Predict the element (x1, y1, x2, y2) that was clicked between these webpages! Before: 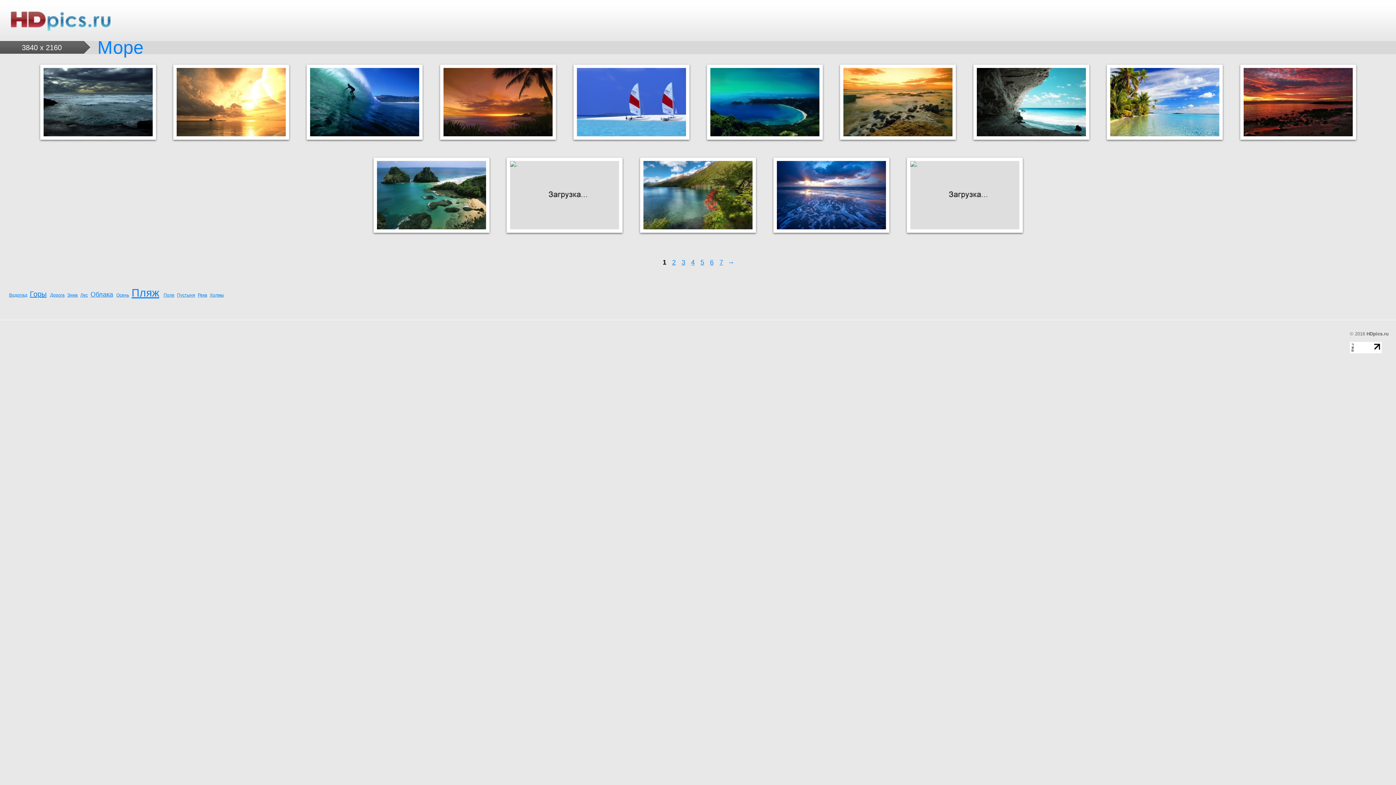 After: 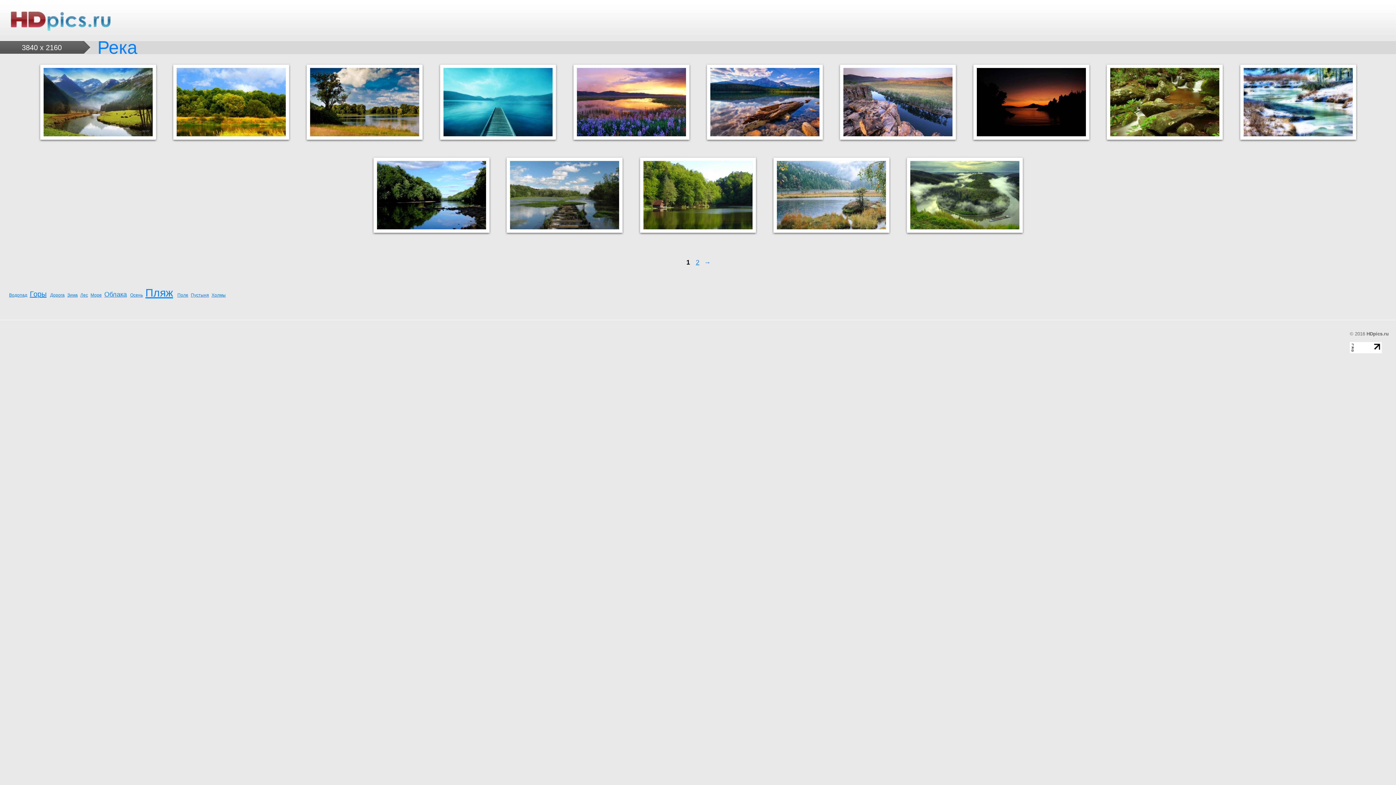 Action: bbox: (197, 292, 207, 297) label: Река